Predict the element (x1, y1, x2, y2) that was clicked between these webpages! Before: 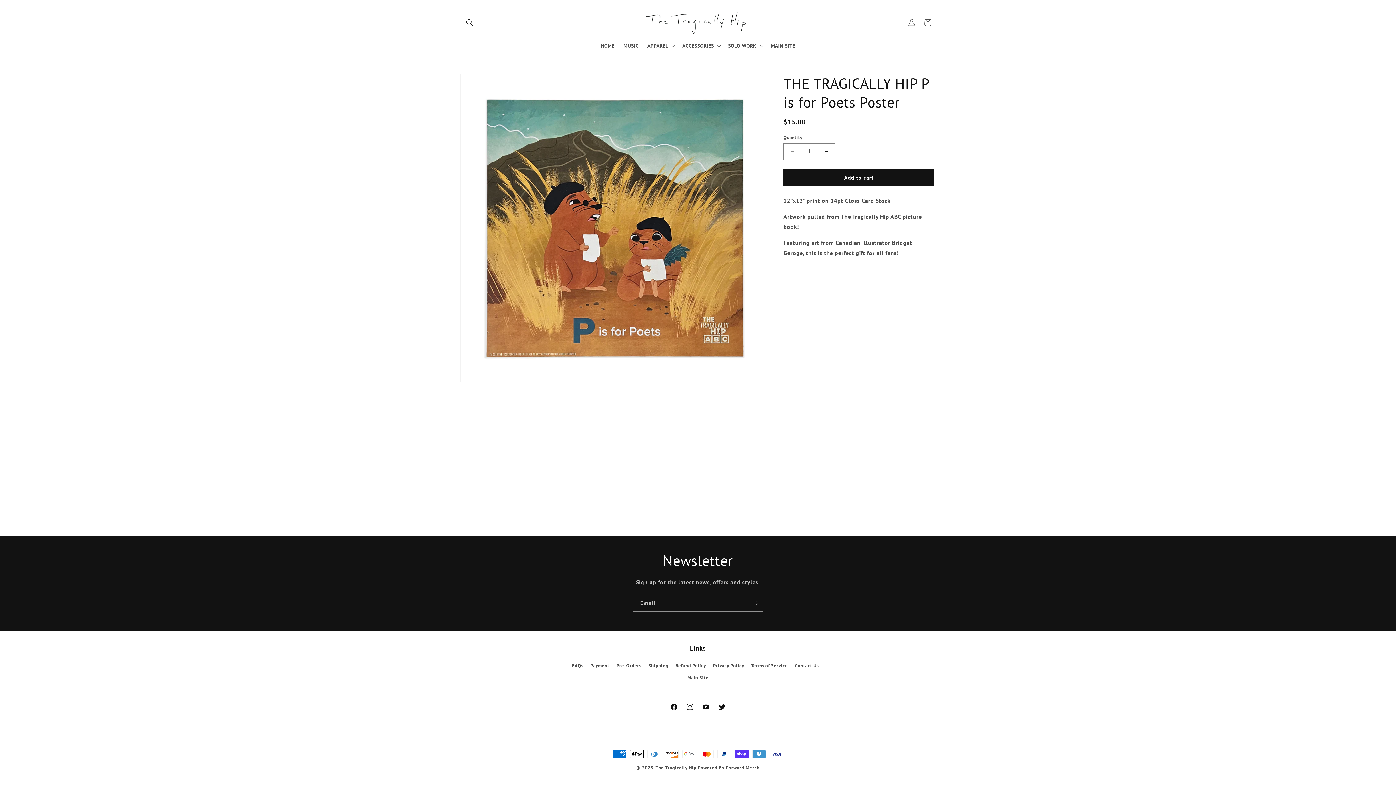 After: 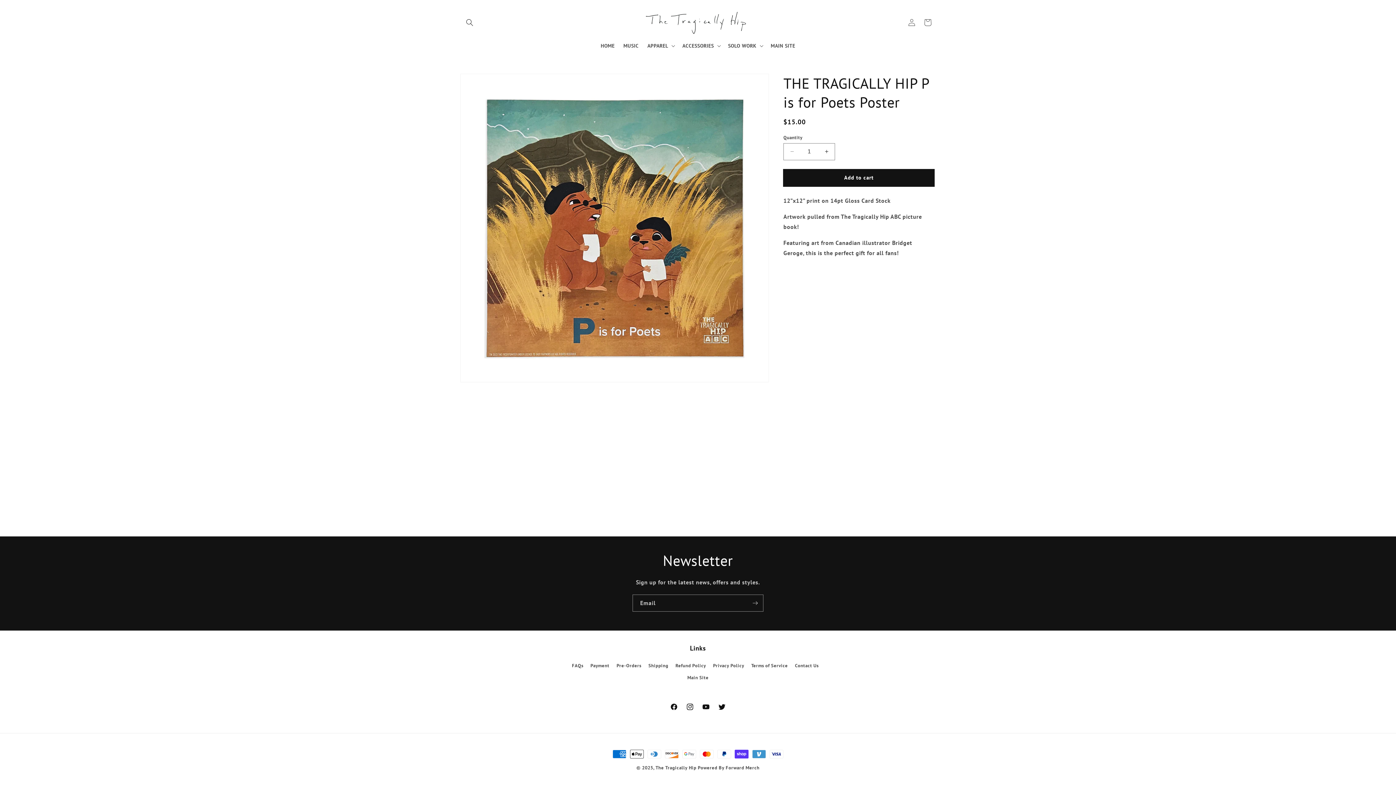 Action: bbox: (783, 169, 934, 186) label: Add to cart